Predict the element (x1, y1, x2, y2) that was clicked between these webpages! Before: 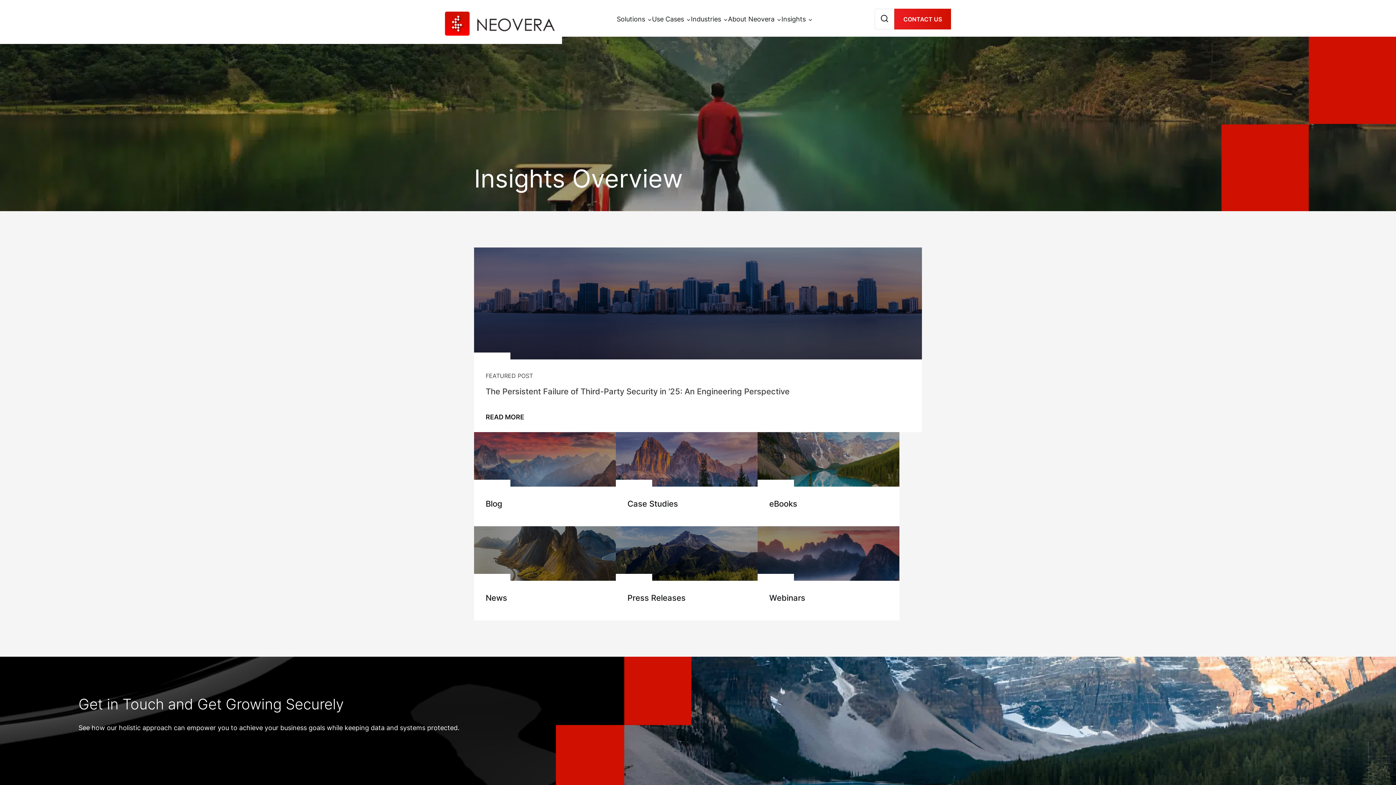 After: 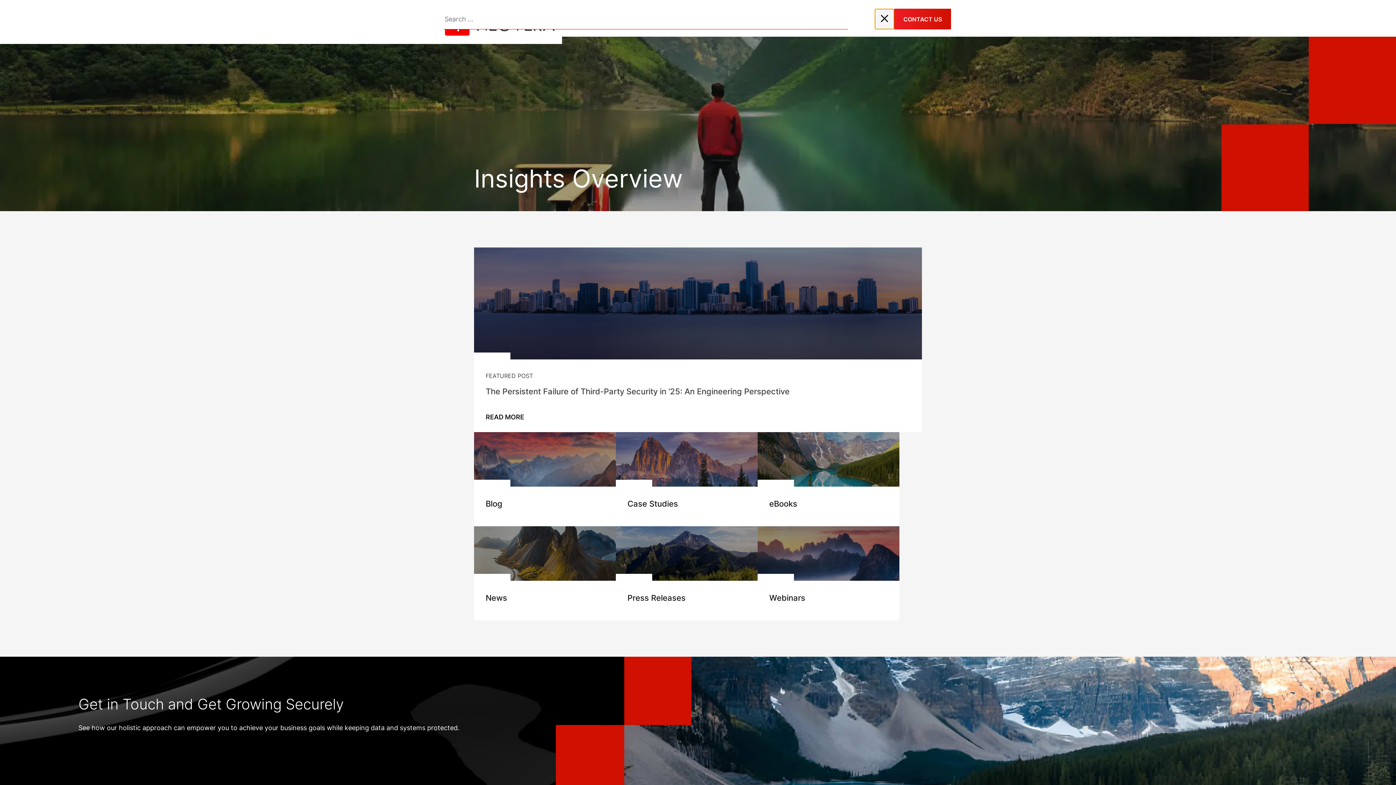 Action: bbox: (874, 8, 894, 29)